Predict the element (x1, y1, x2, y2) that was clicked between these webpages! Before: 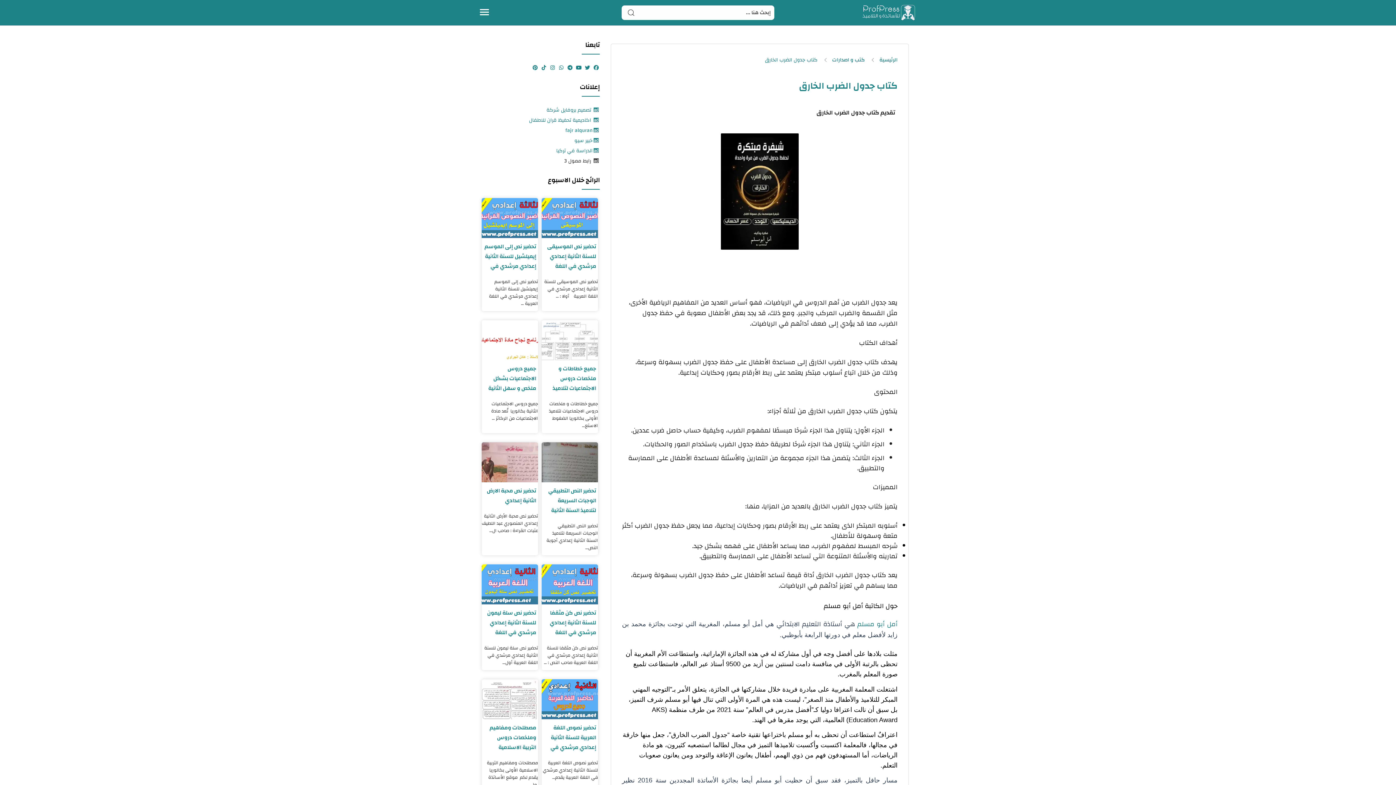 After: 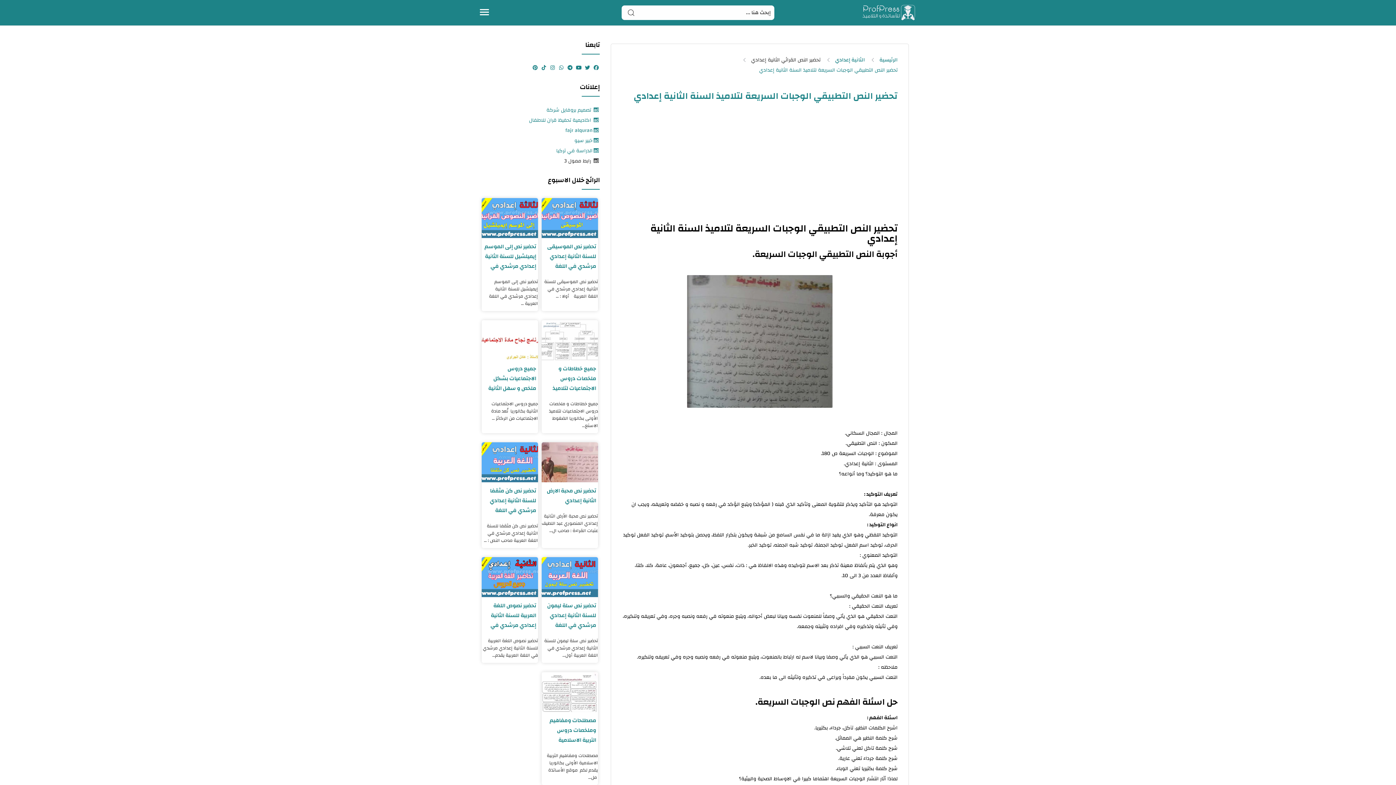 Action: label: تحضير النص التطبيقي الوجبات السريعة لتلاميذ السنة الثانية إعدادي bbox: (541, 442, 598, 482)